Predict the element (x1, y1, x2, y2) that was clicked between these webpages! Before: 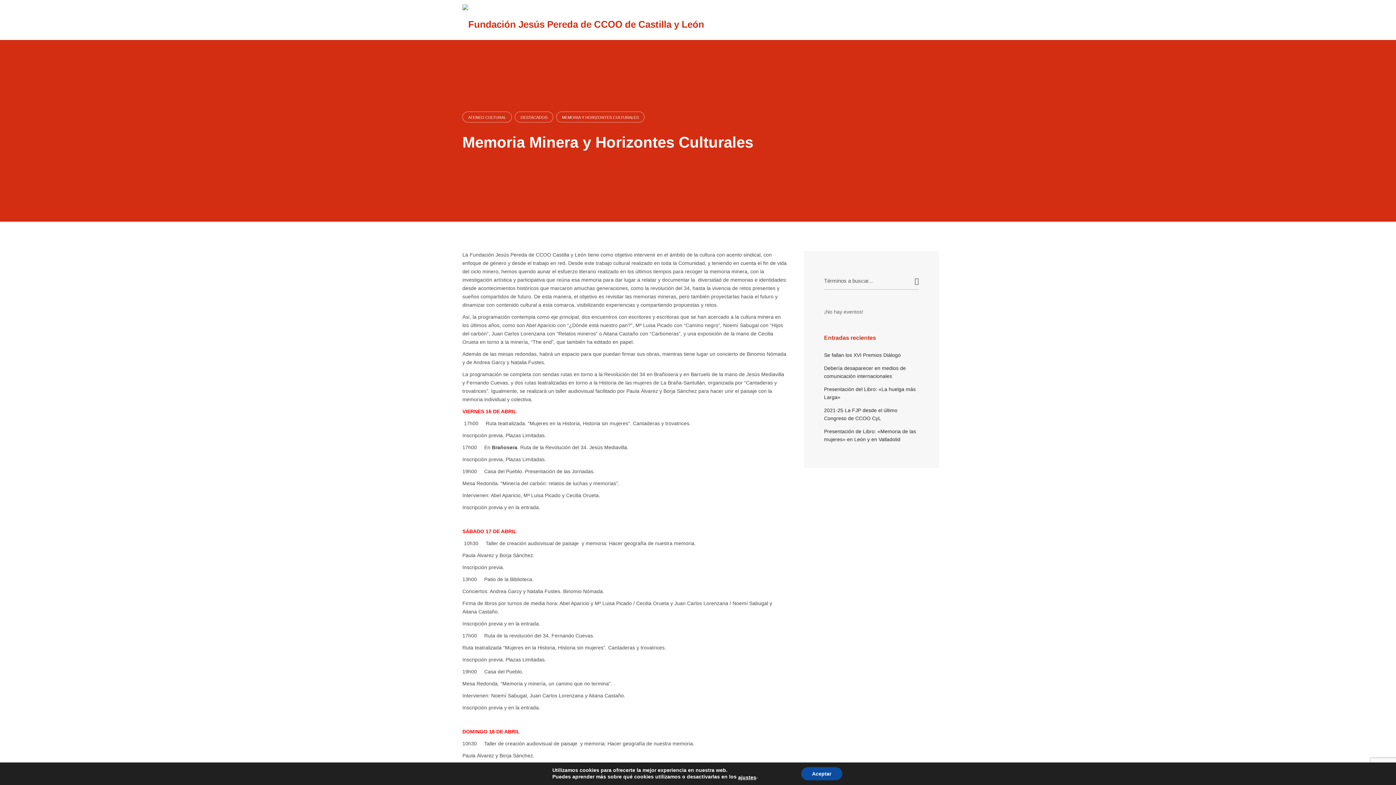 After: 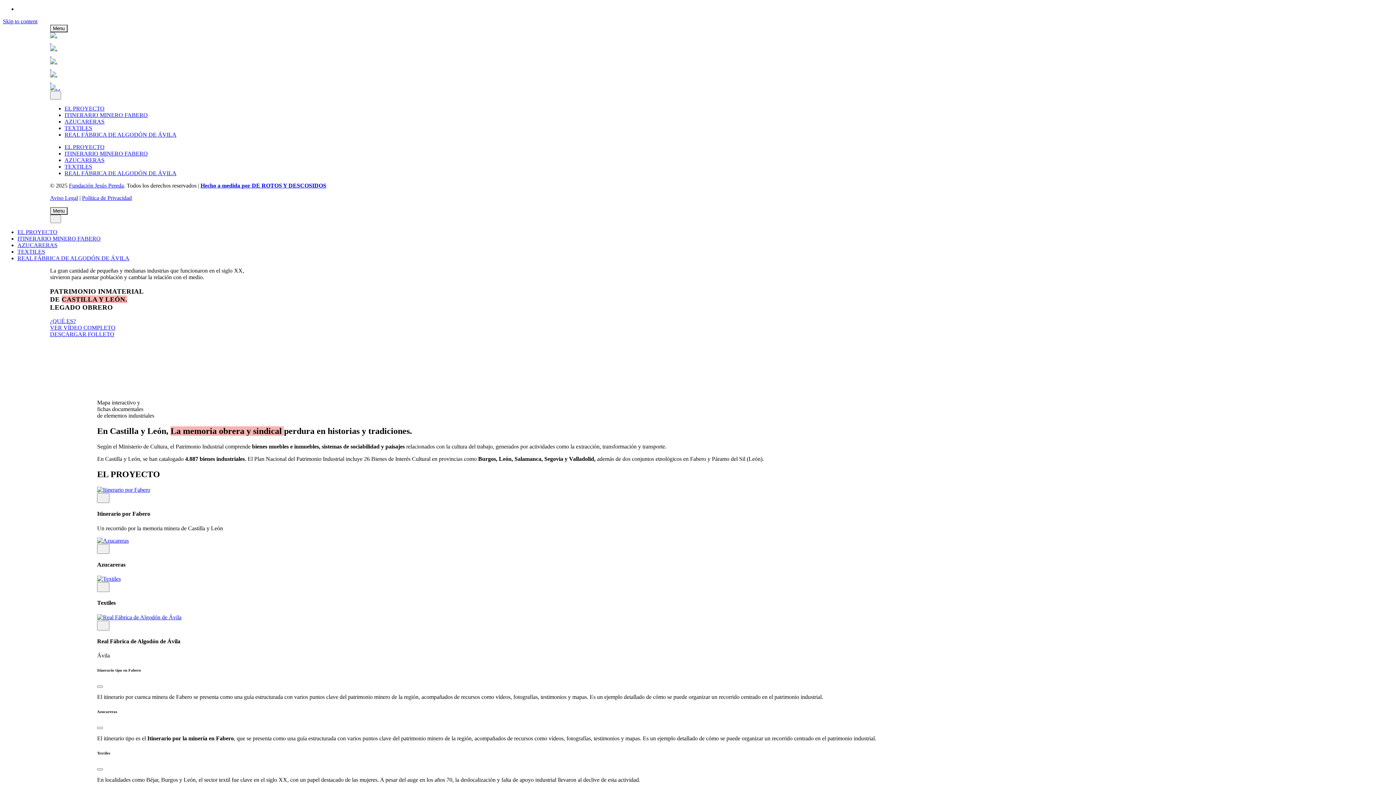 Action: bbox: (792, 57, 856, 62) label: Patrimonio Inmaterial